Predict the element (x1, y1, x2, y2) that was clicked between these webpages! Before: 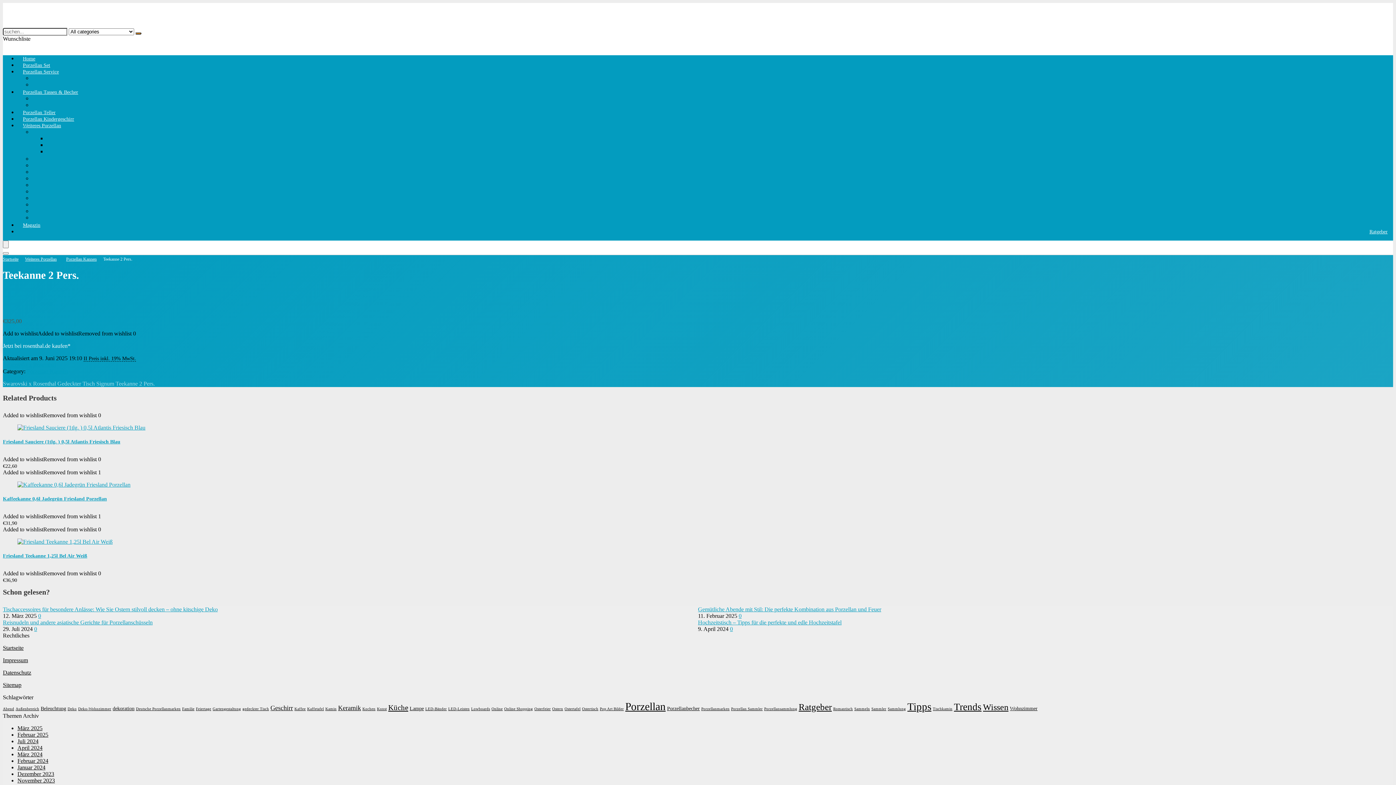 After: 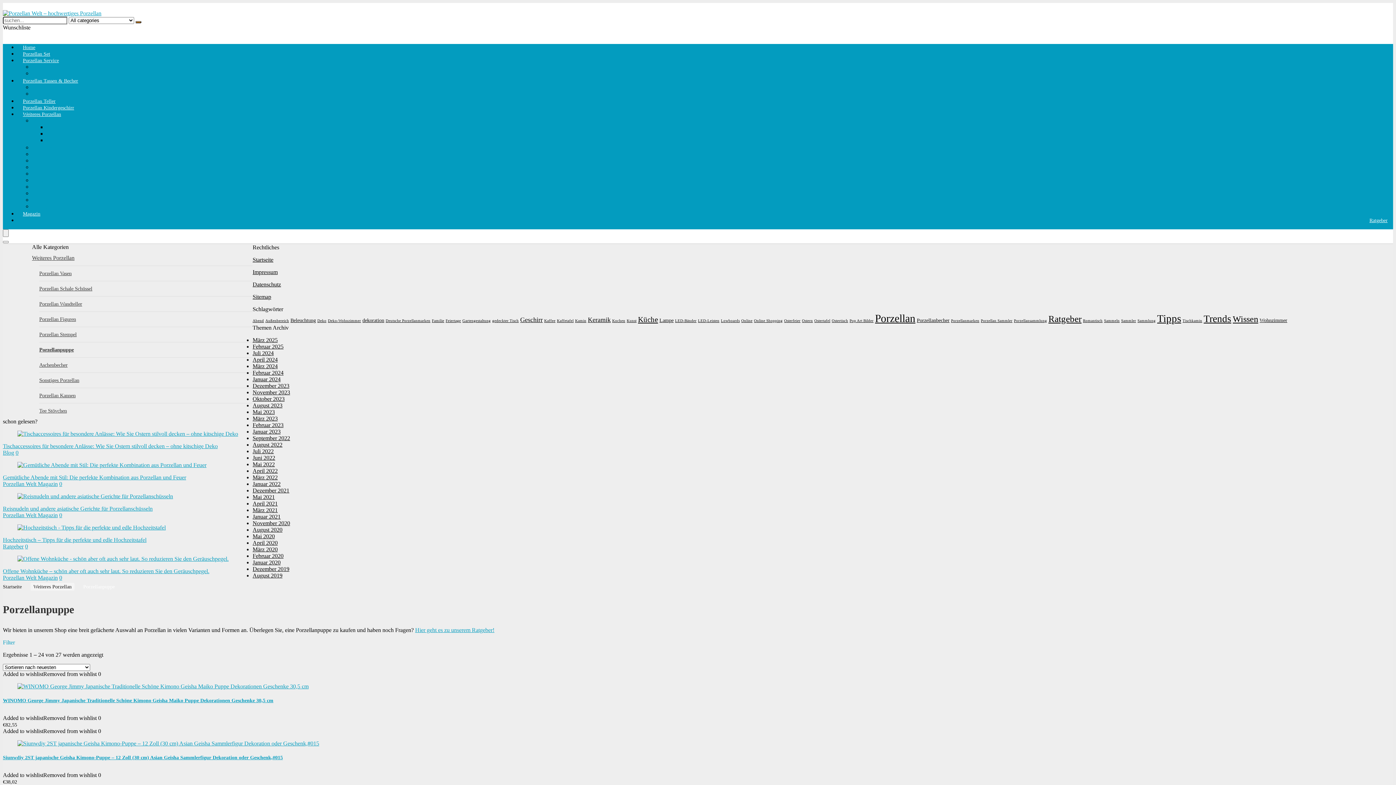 Action: label: Porzellanpuppe bbox: (32, 194, 67, 201)